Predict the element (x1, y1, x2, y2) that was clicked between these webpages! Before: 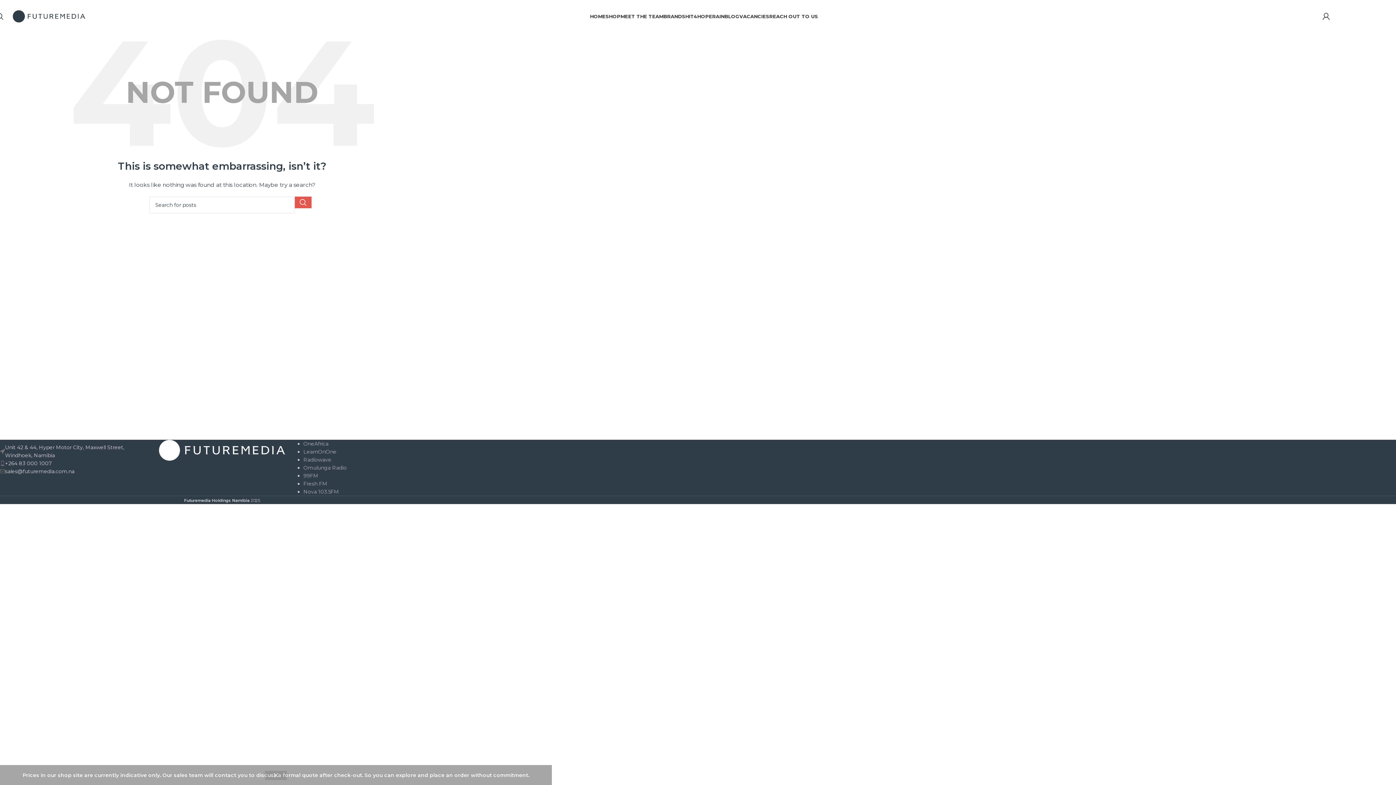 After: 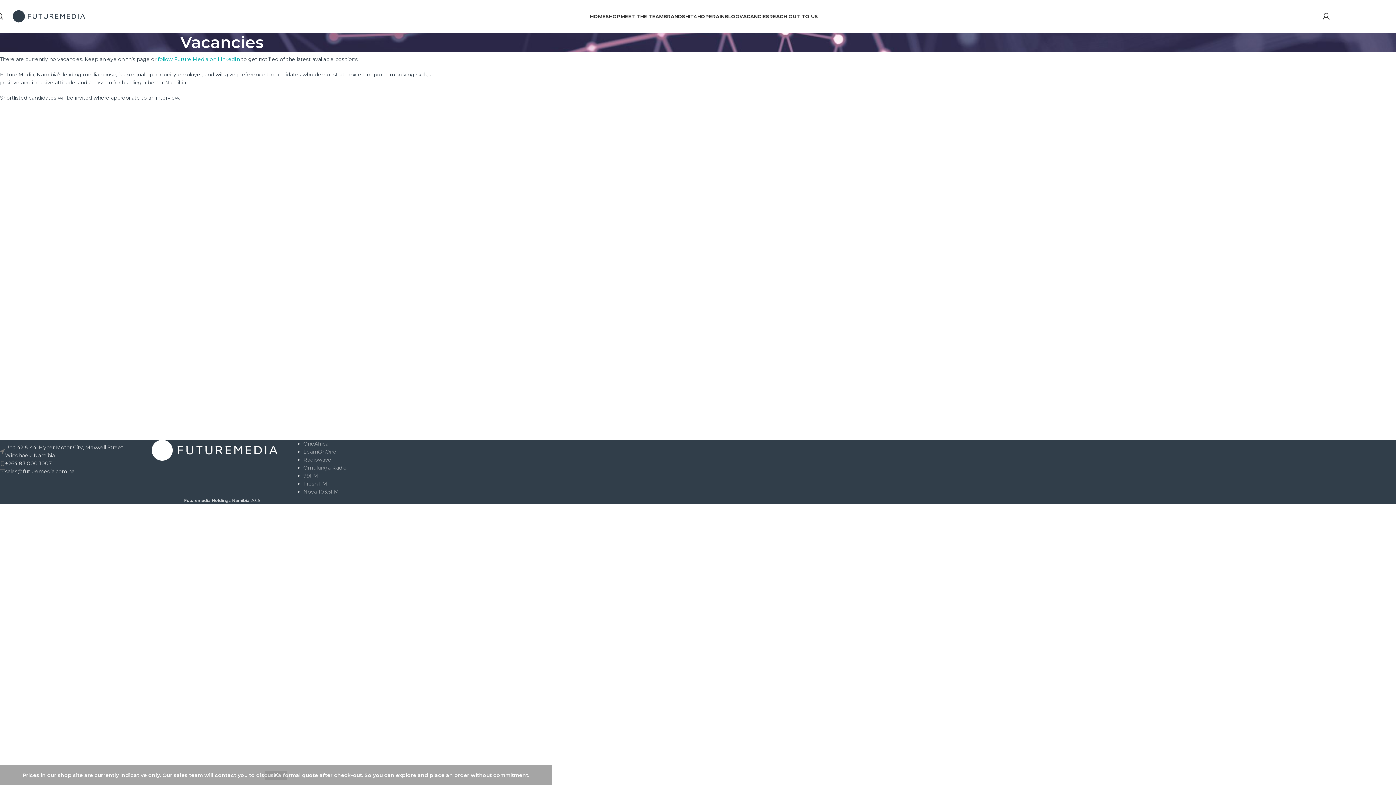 Action: bbox: (739, 9, 769, 23) label: VACANCIES